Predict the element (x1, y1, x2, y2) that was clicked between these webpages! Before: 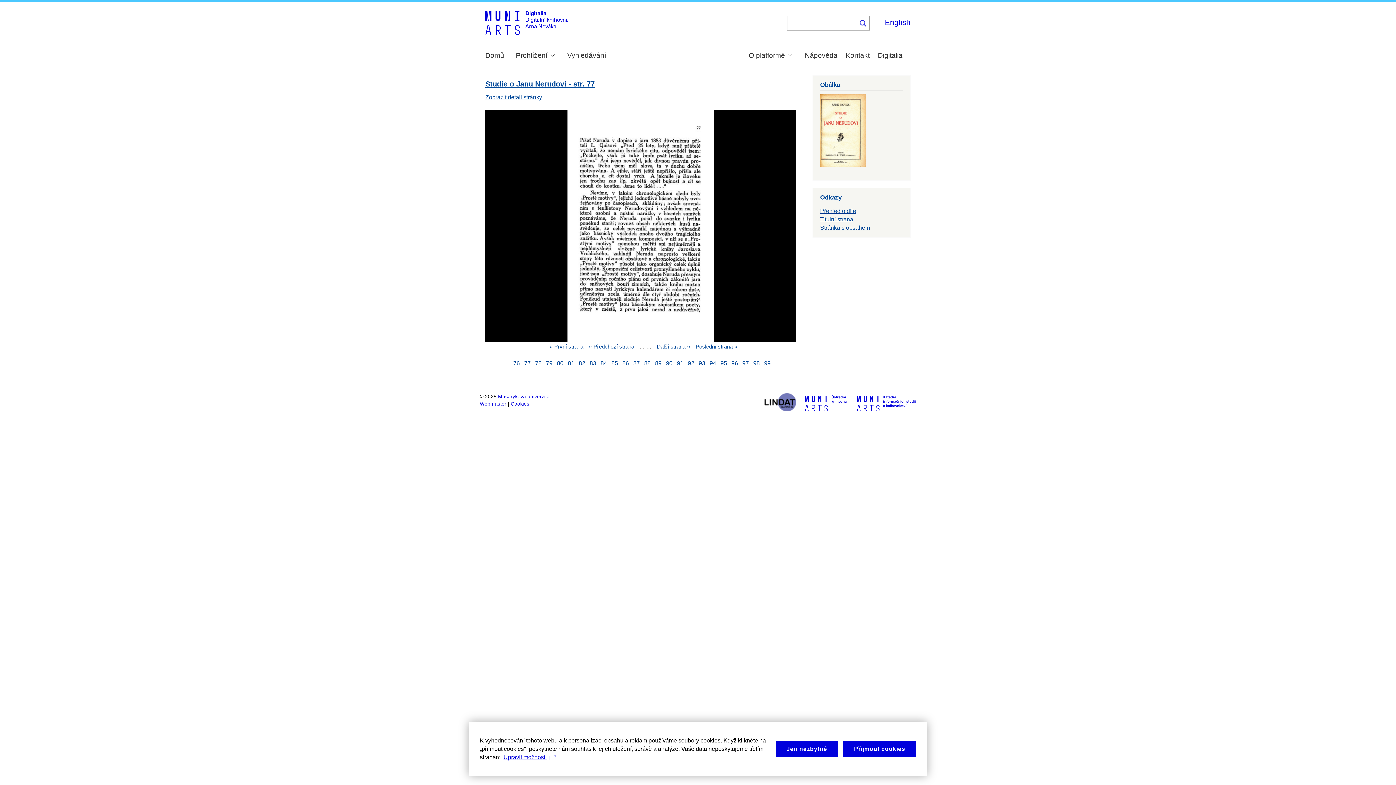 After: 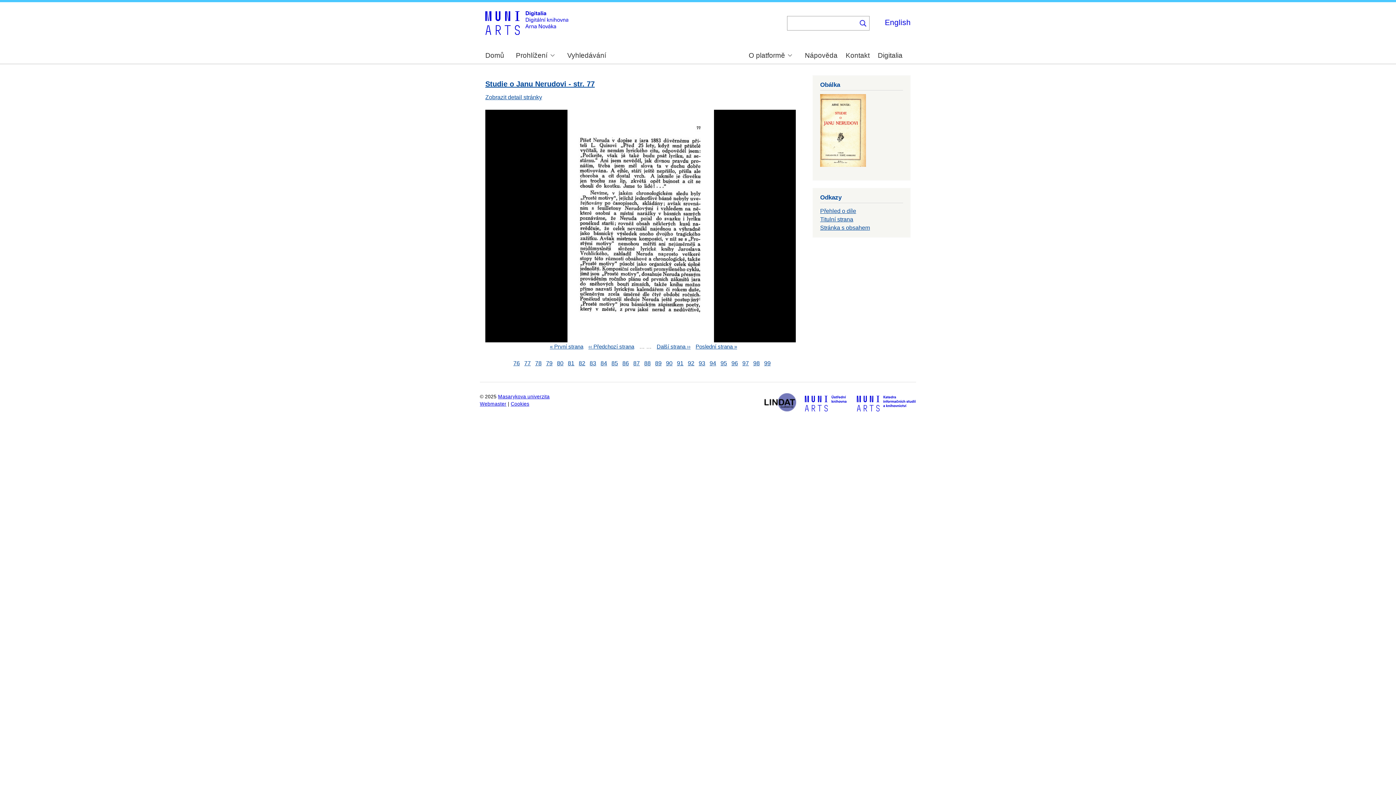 Action: label: Přijmout cookies bbox: (843, 741, 916, 757)